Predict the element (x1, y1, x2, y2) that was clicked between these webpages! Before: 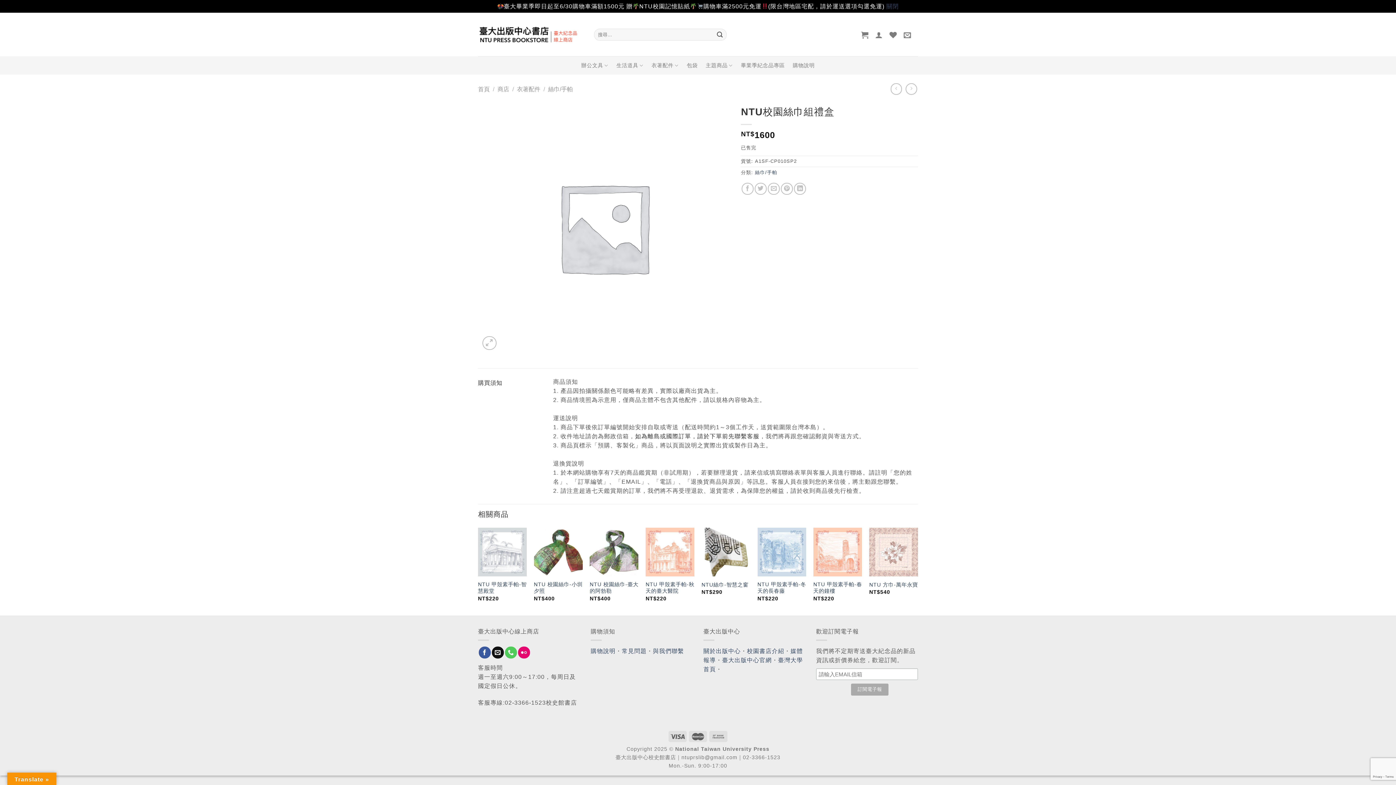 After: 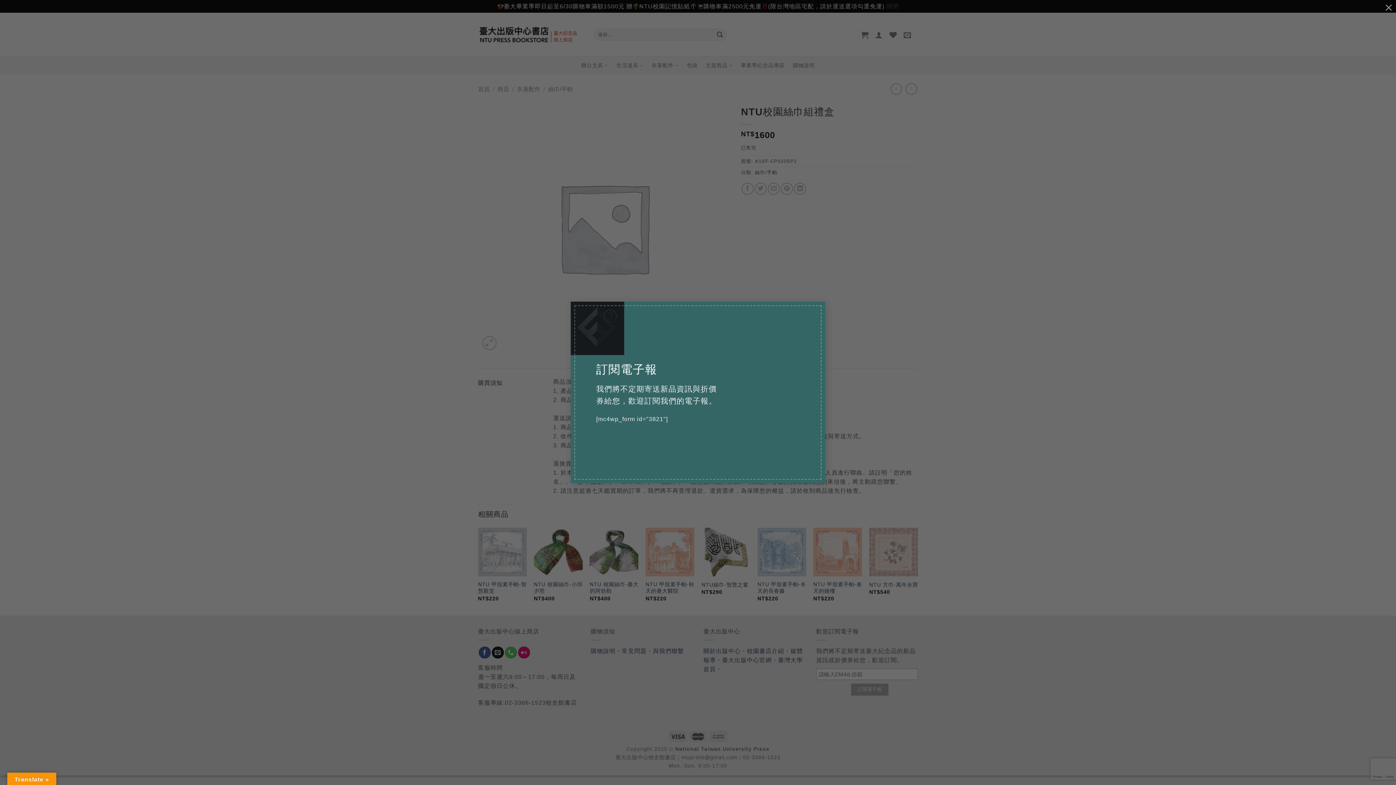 Action: bbox: (903, 26, 911, 42)